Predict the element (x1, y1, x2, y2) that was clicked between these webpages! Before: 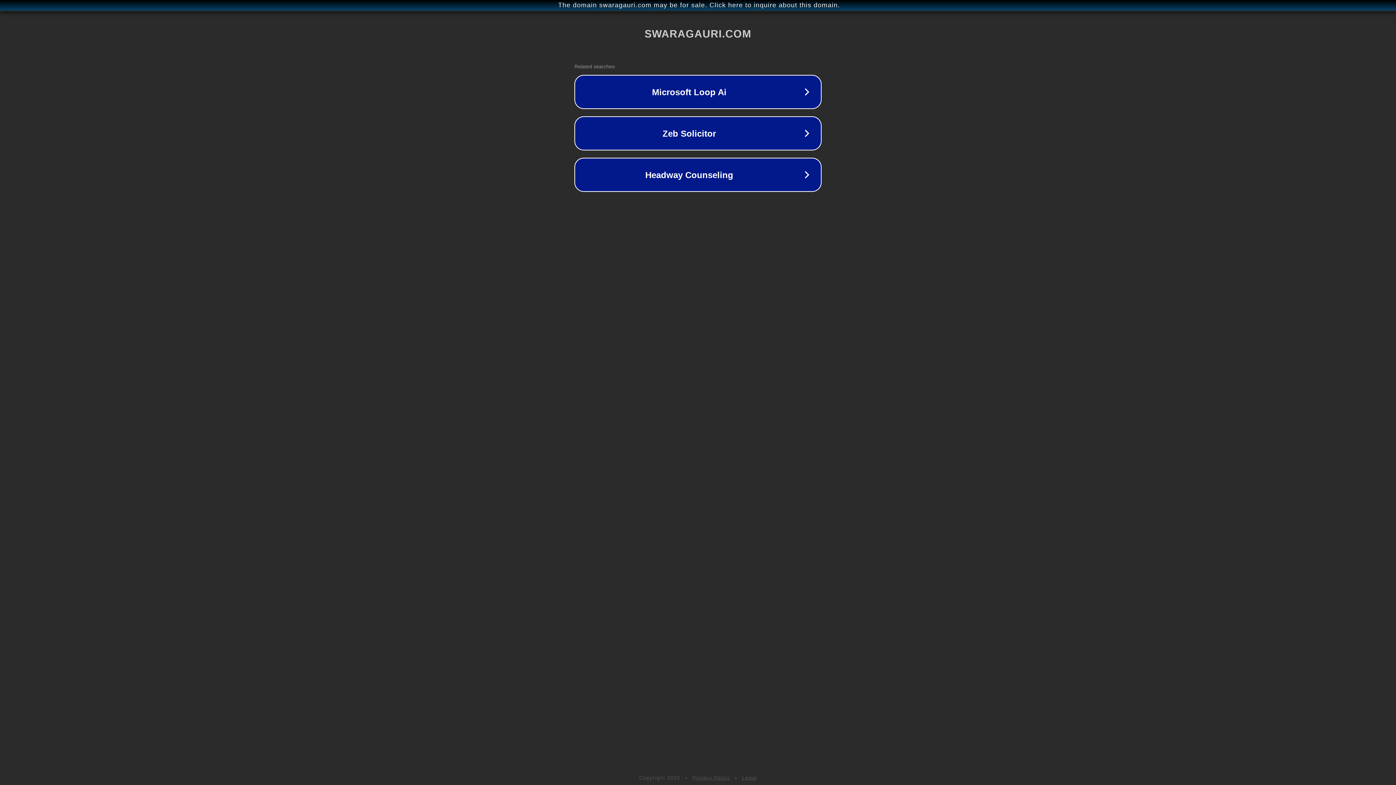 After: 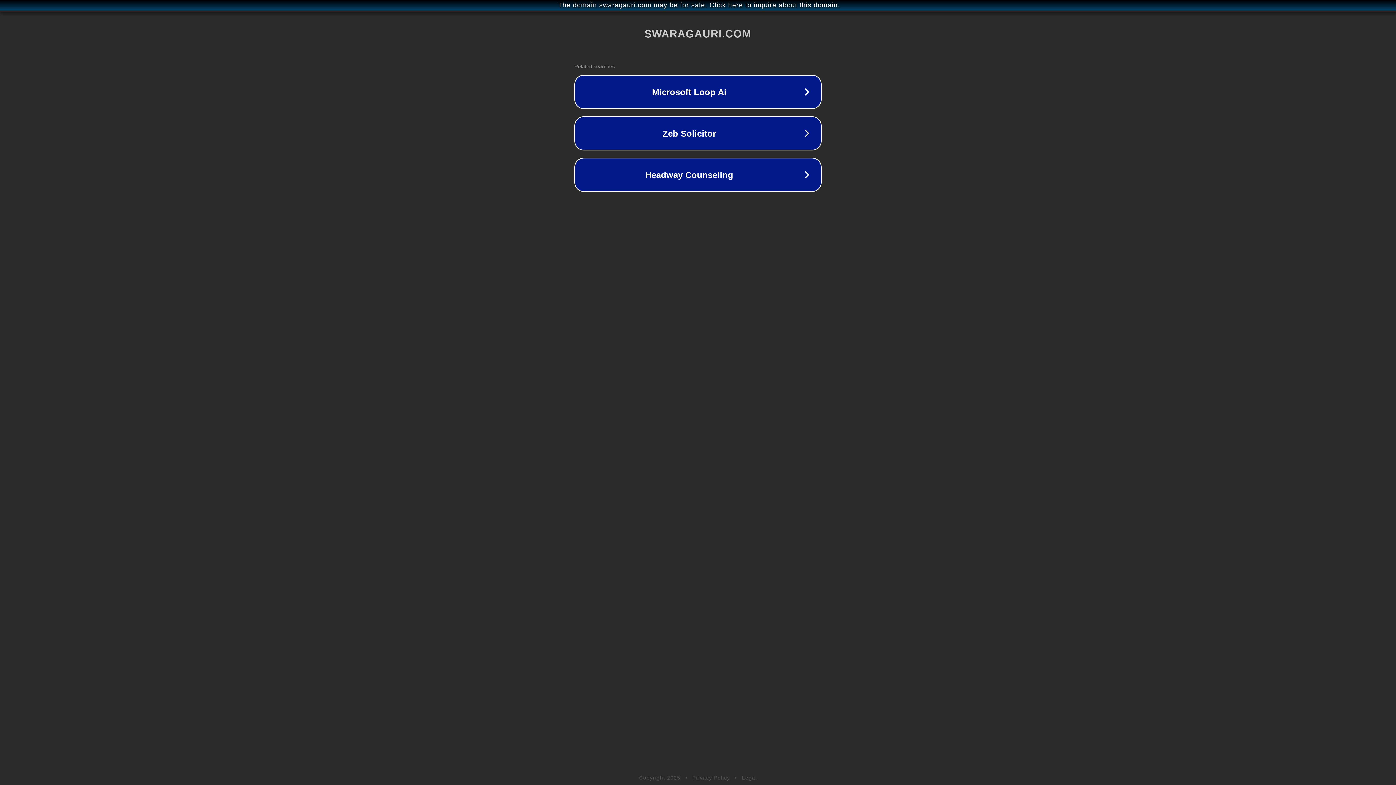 Action: bbox: (692, 775, 730, 781) label: Privacy Policy